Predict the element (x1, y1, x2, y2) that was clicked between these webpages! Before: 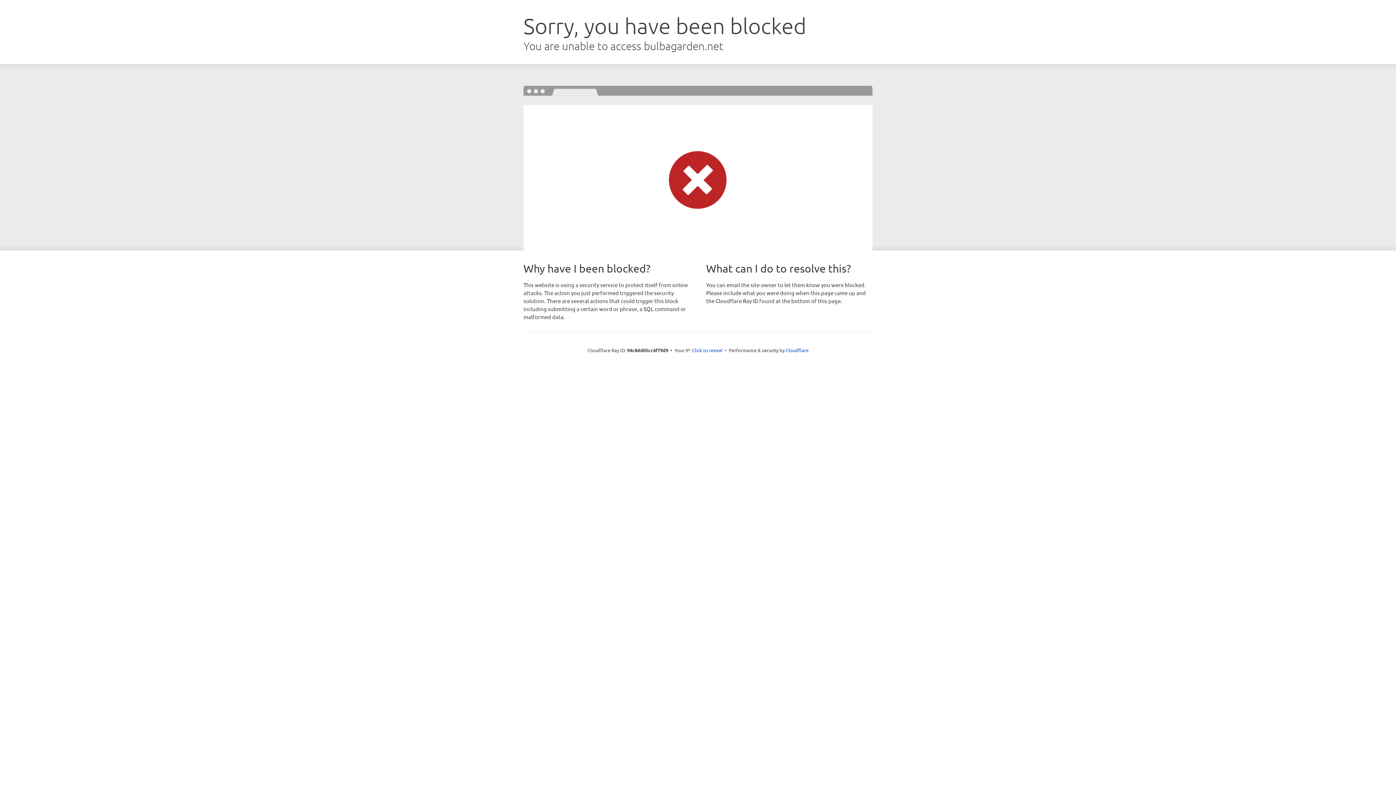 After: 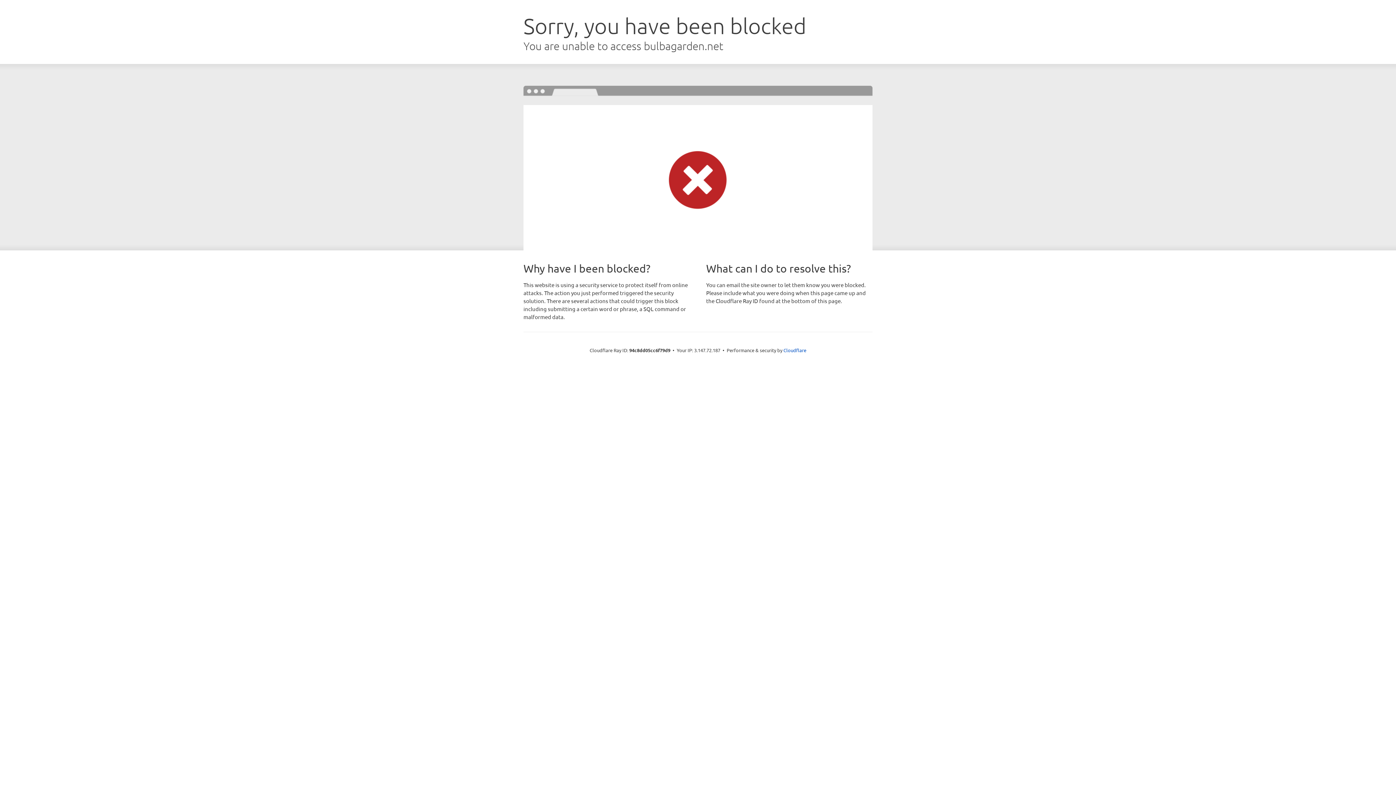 Action: bbox: (692, 346, 722, 353) label: Click to reveal